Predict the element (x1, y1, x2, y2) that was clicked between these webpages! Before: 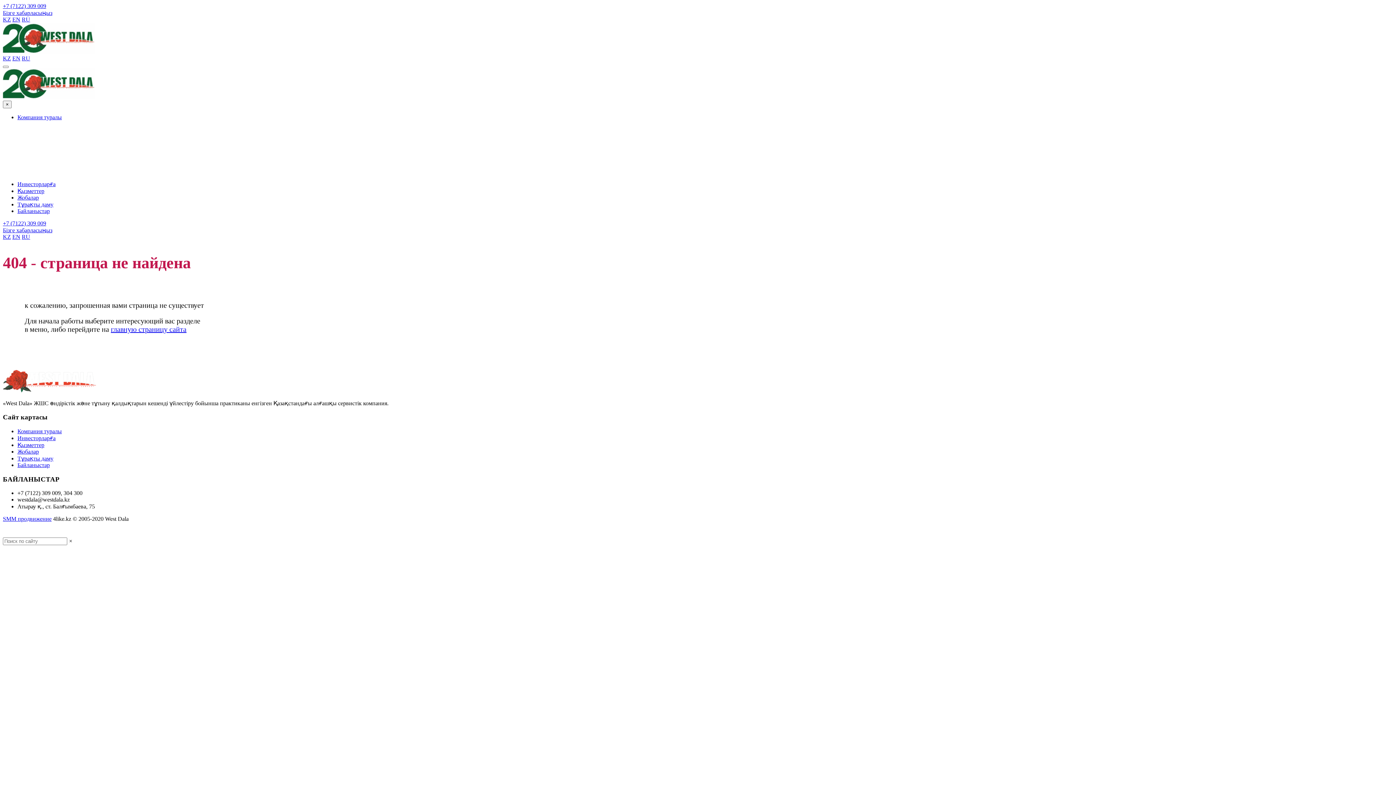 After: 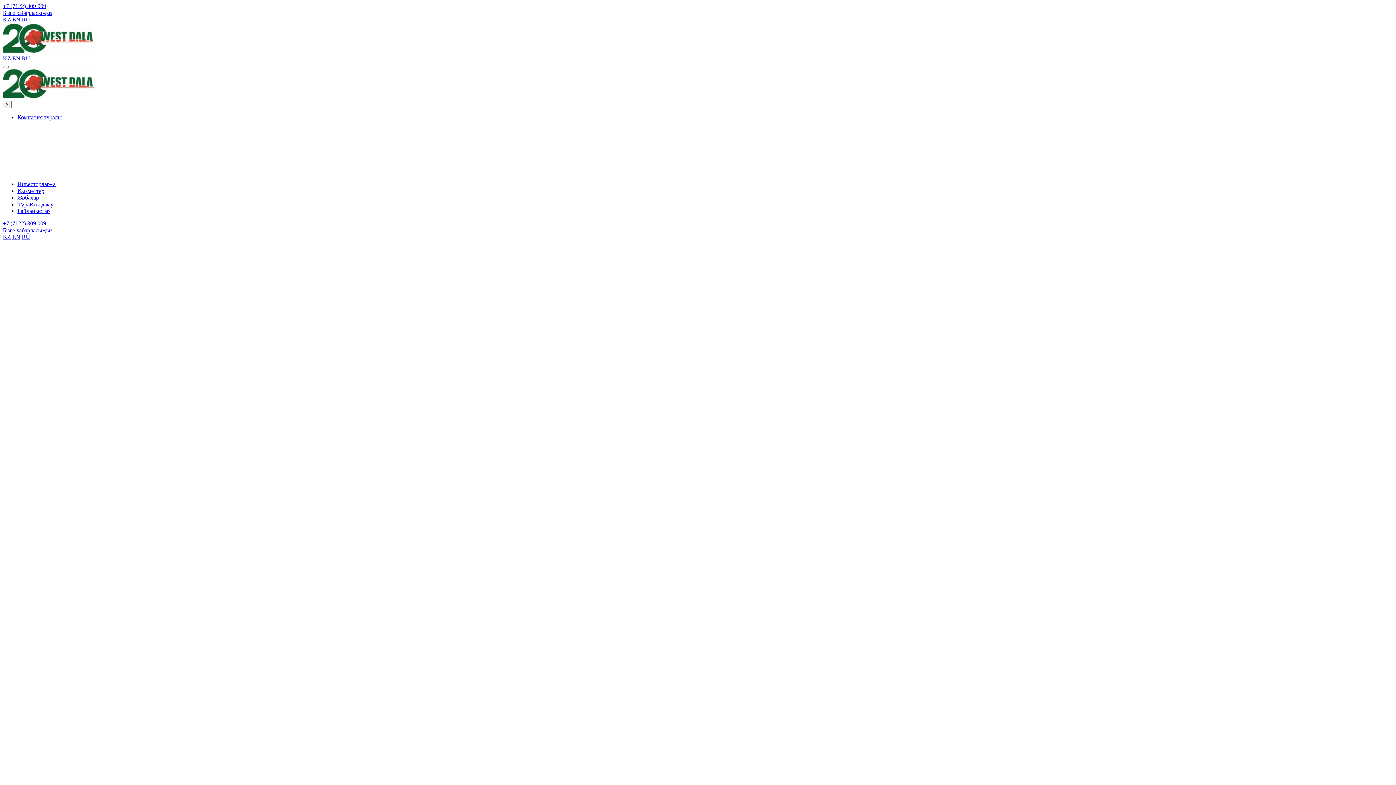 Action: bbox: (2, 387, 96, 393)